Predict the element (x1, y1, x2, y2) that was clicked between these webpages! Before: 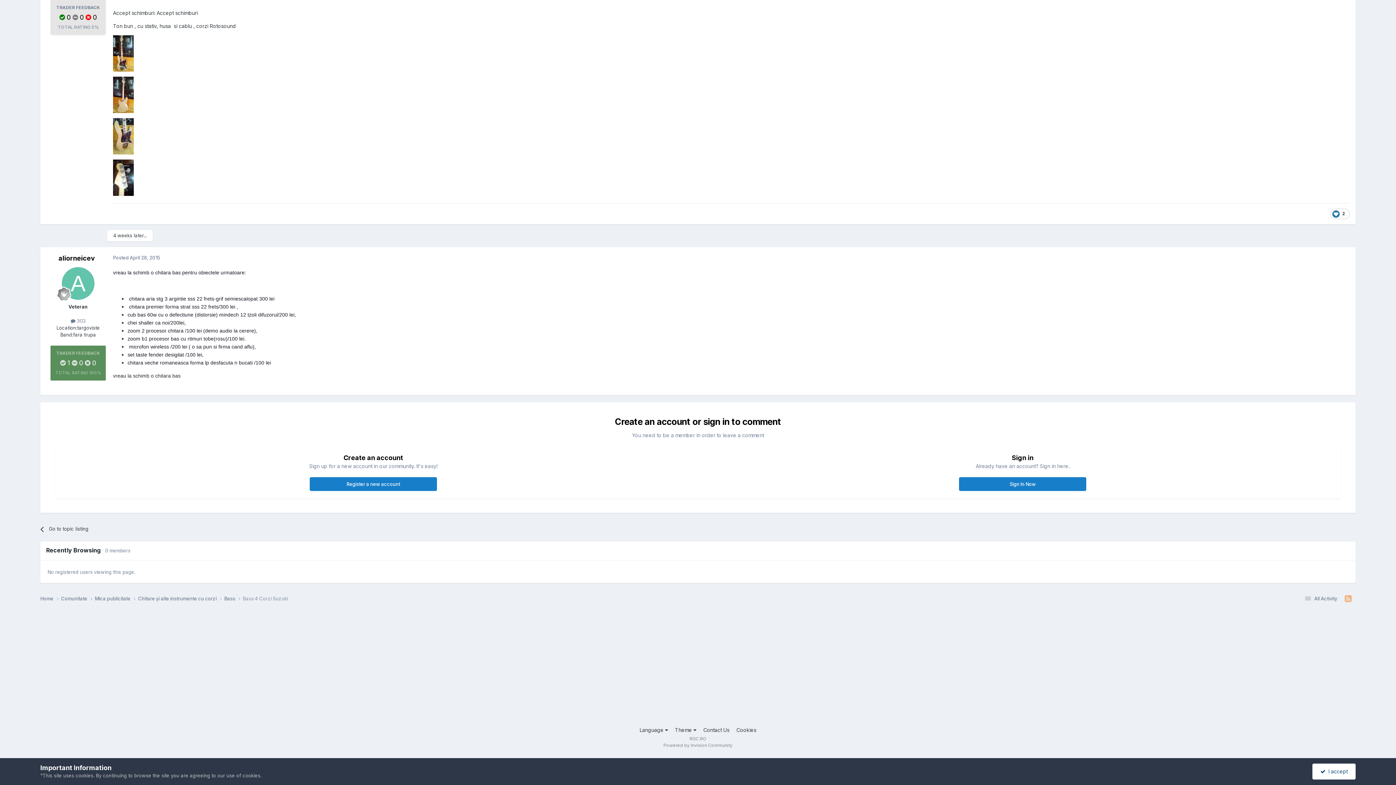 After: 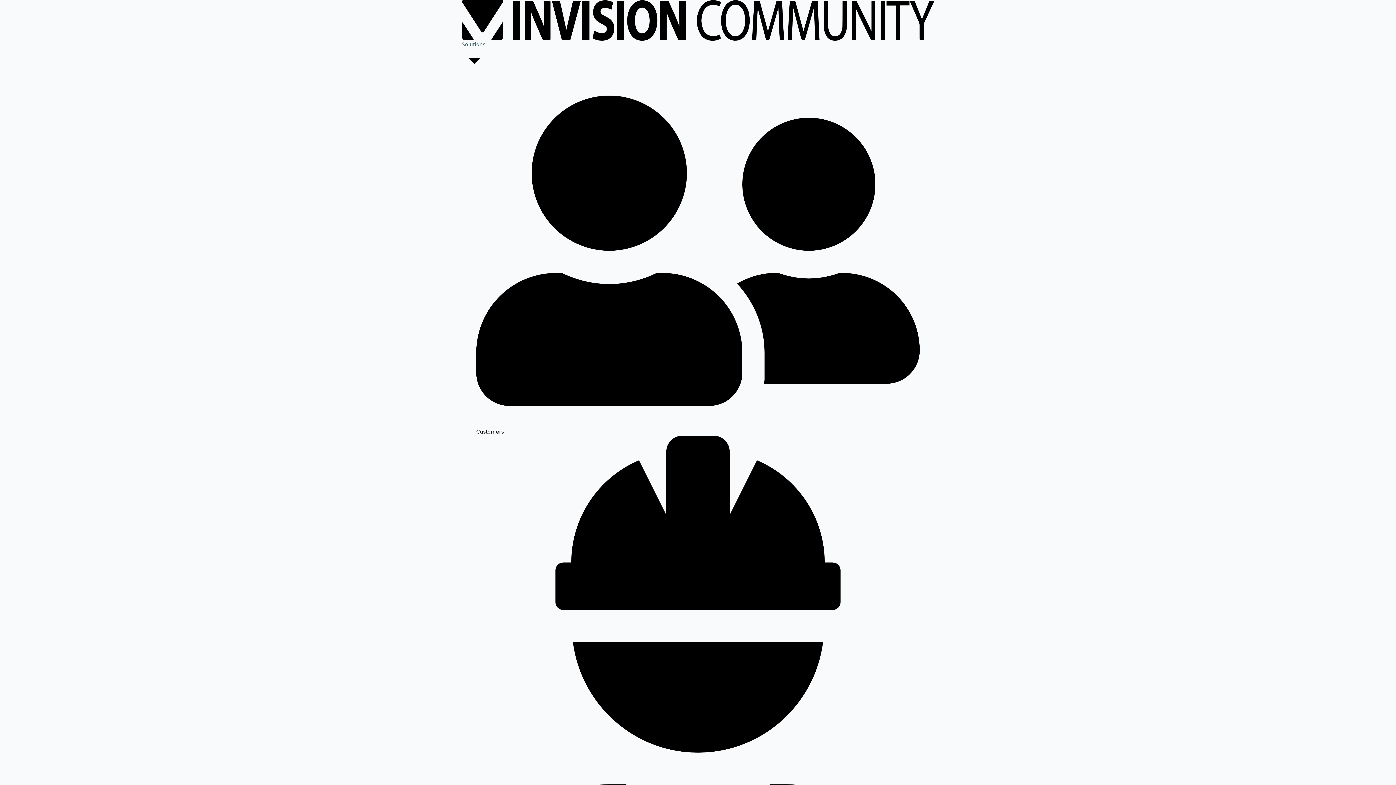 Action: label: Powered by Invision Community bbox: (663, 742, 732, 748)